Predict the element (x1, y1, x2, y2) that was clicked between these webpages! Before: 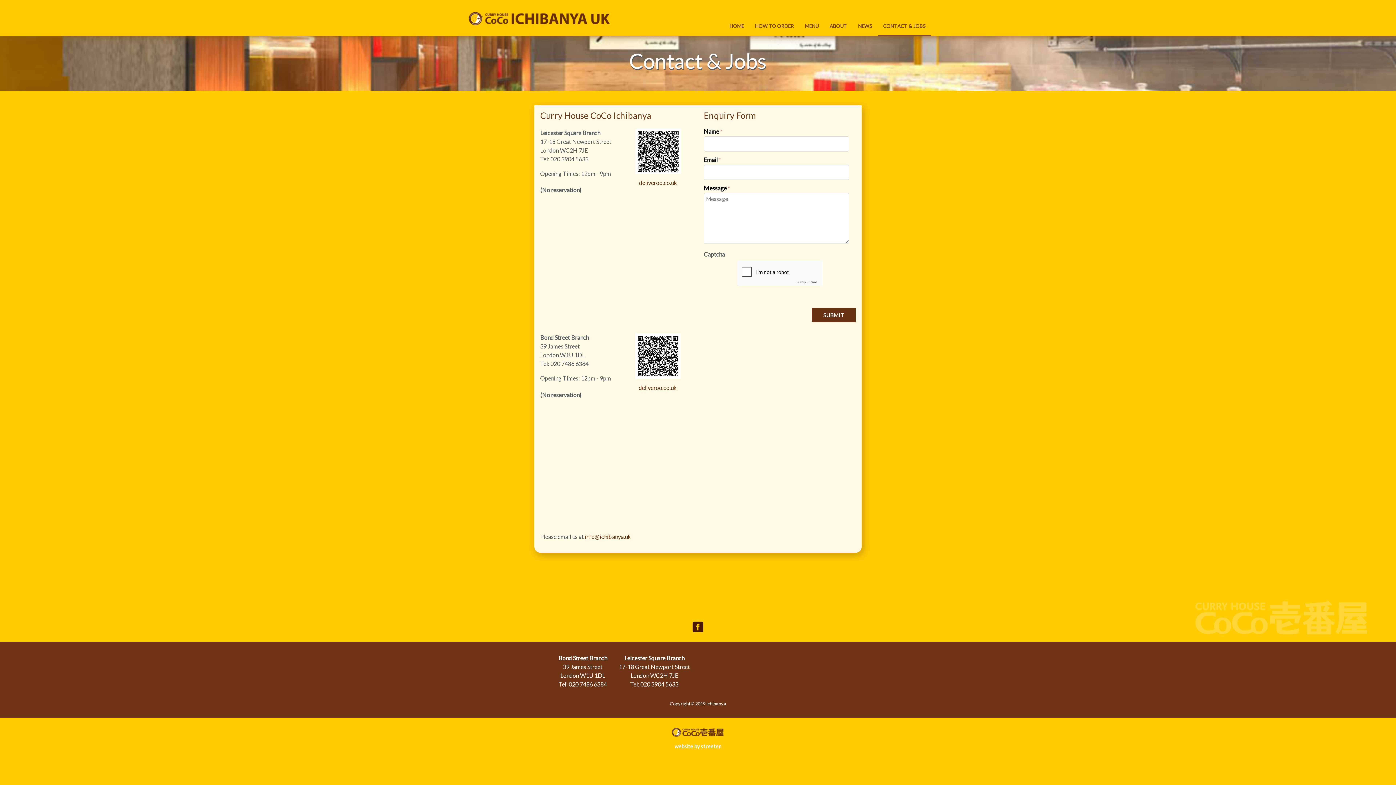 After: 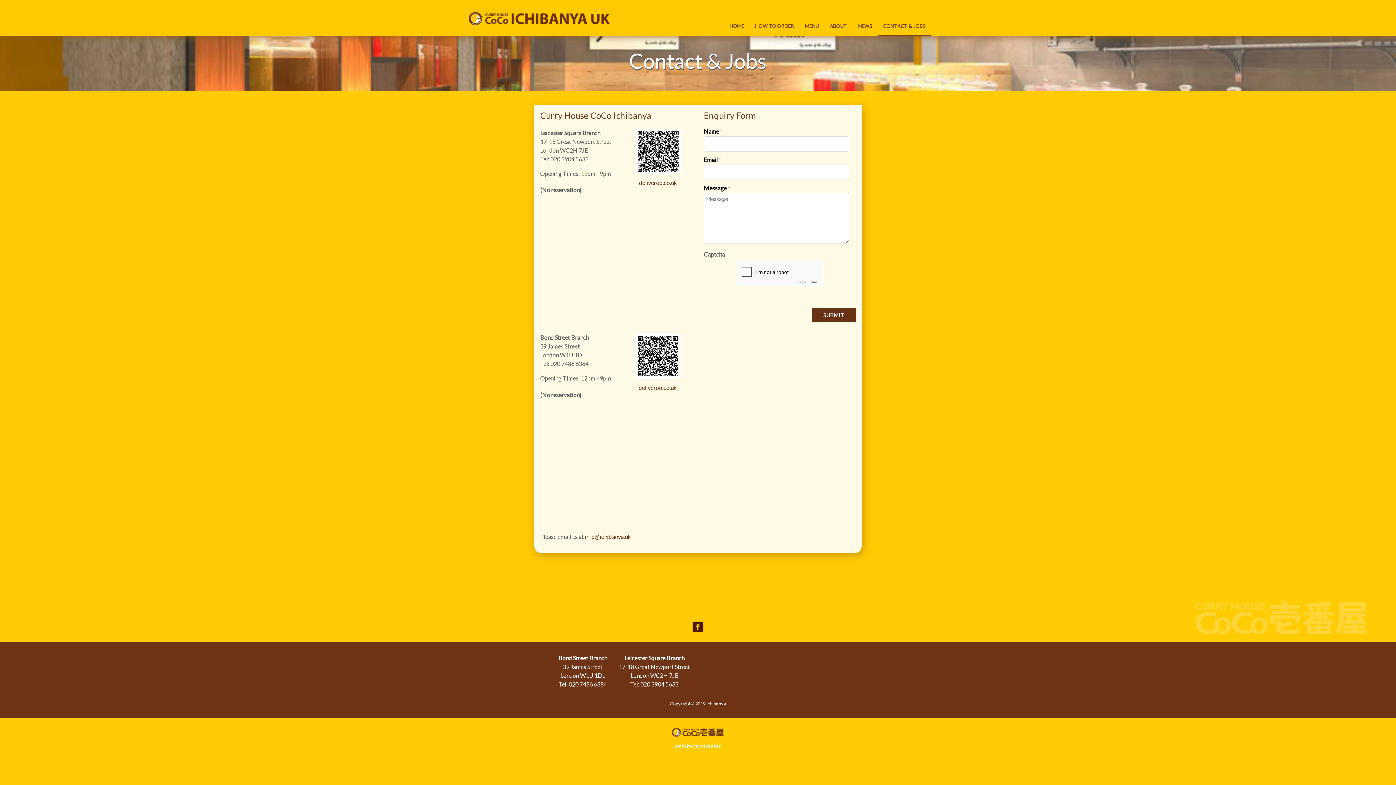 Action: bbox: (670, 732, 725, 739)